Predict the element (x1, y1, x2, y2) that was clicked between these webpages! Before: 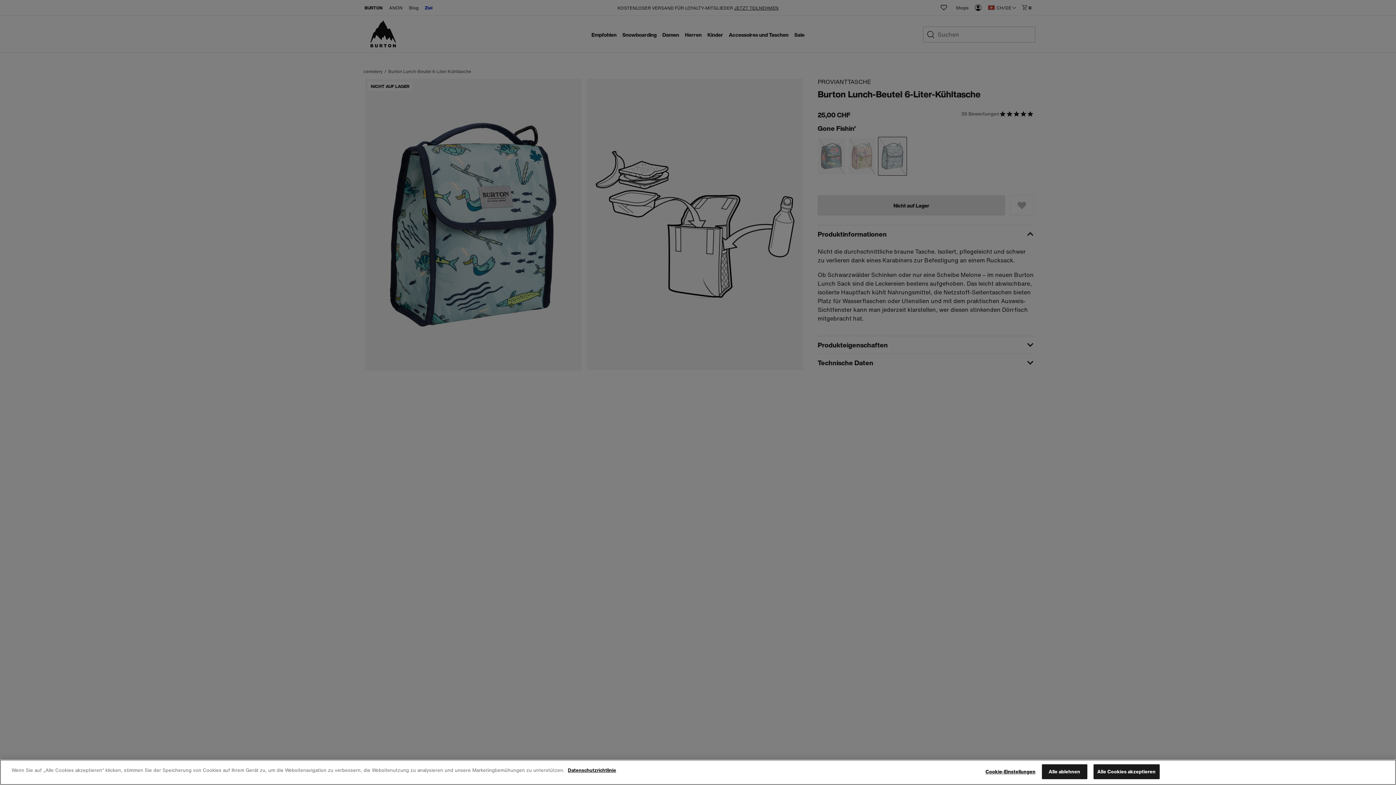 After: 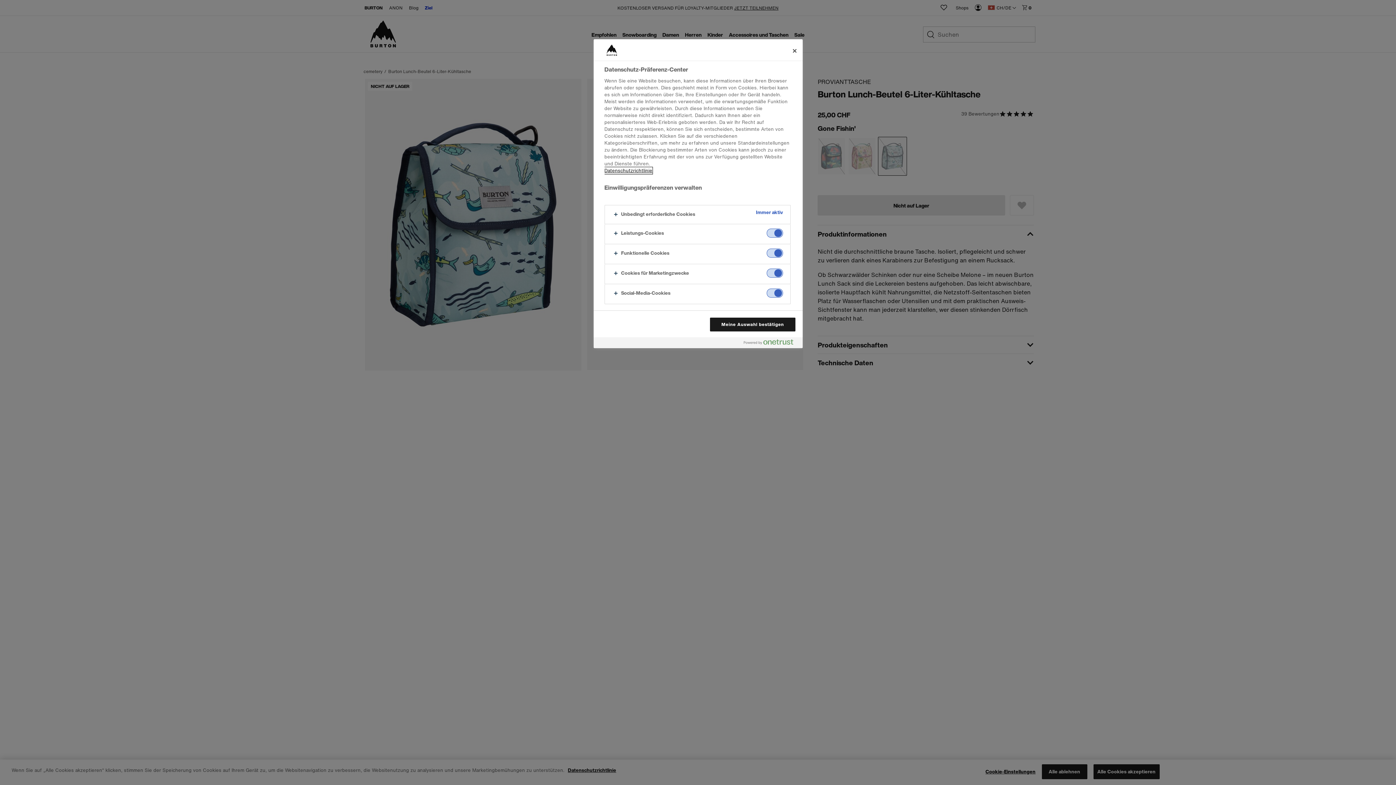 Action: bbox: (985, 765, 1035, 779) label: Cookie-Einstellungen